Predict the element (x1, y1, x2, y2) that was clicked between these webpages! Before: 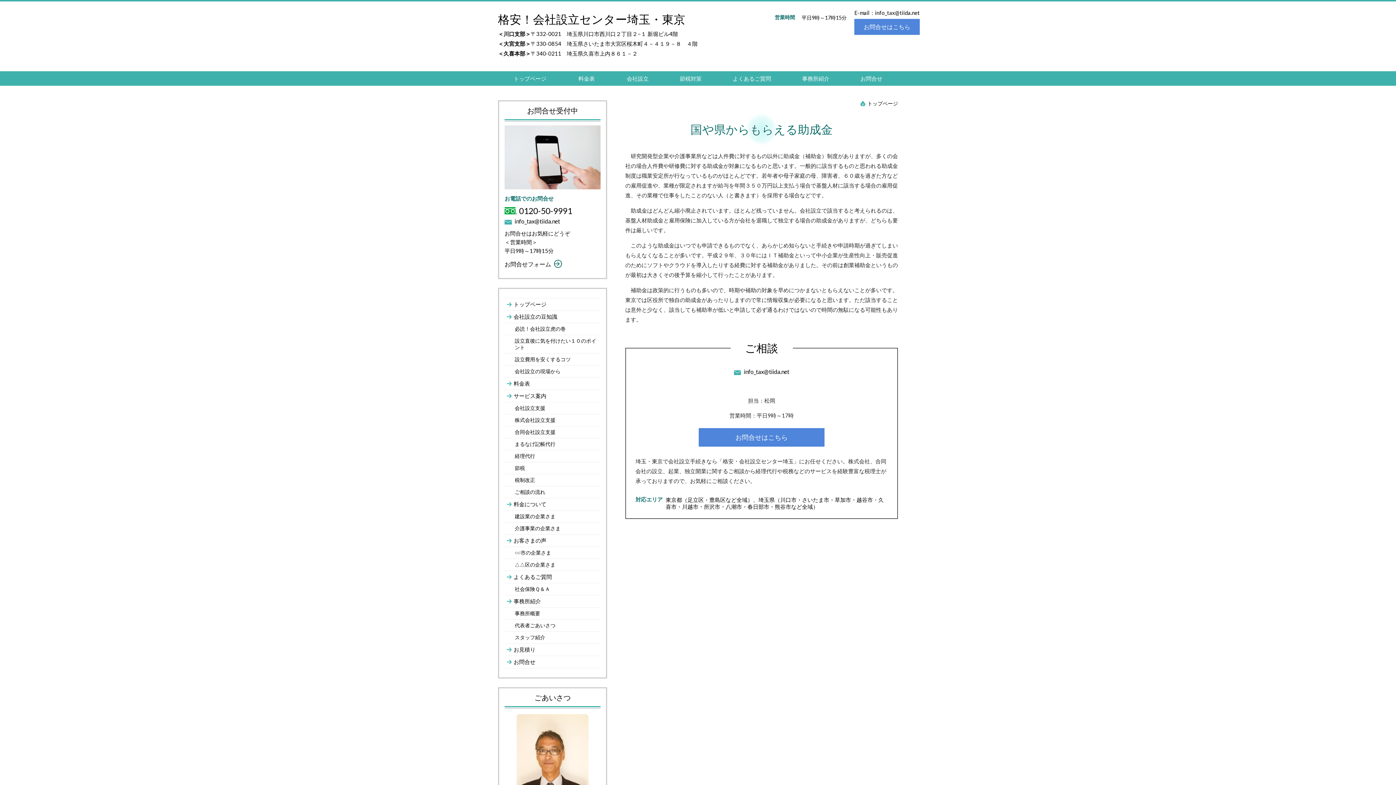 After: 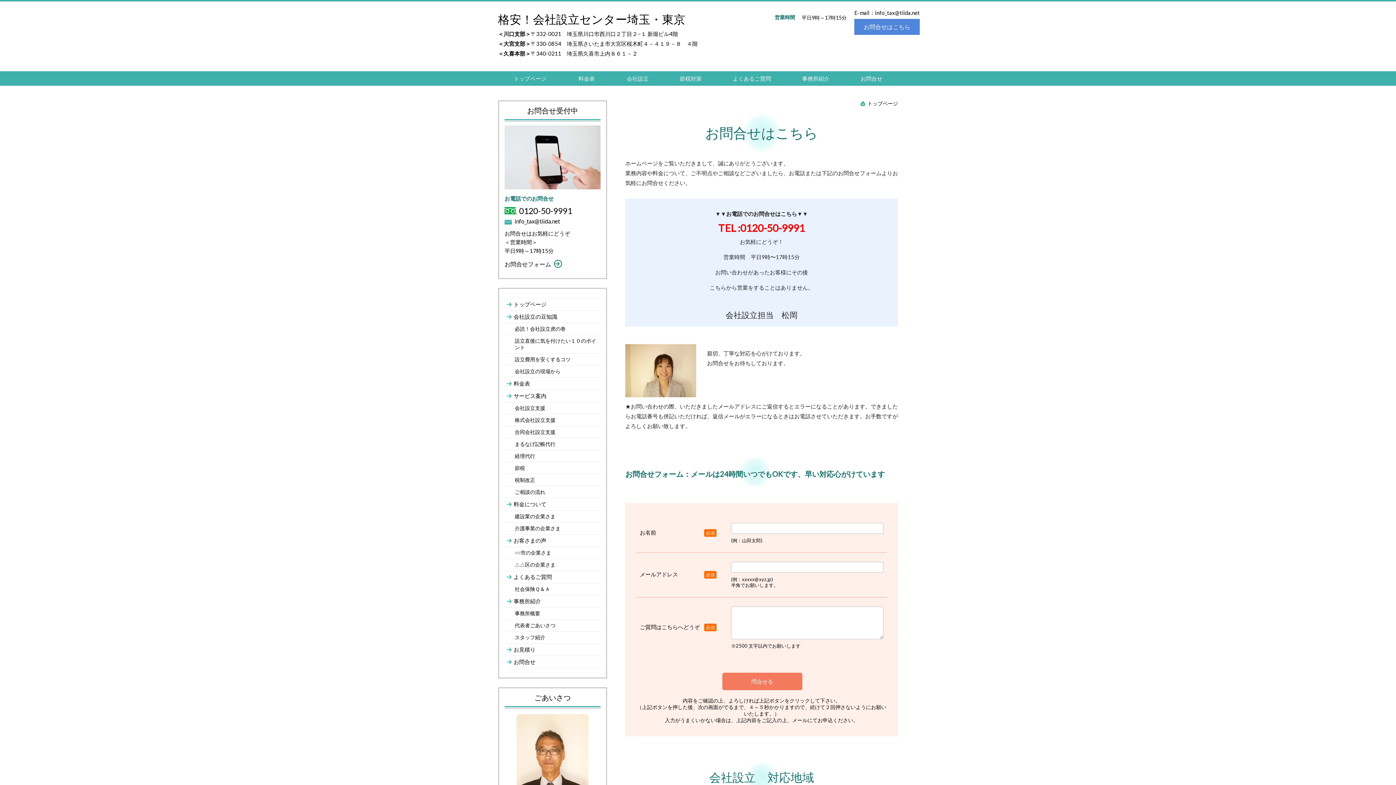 Action: label: お問合せフォーム bbox: (504, 260, 562, 267)